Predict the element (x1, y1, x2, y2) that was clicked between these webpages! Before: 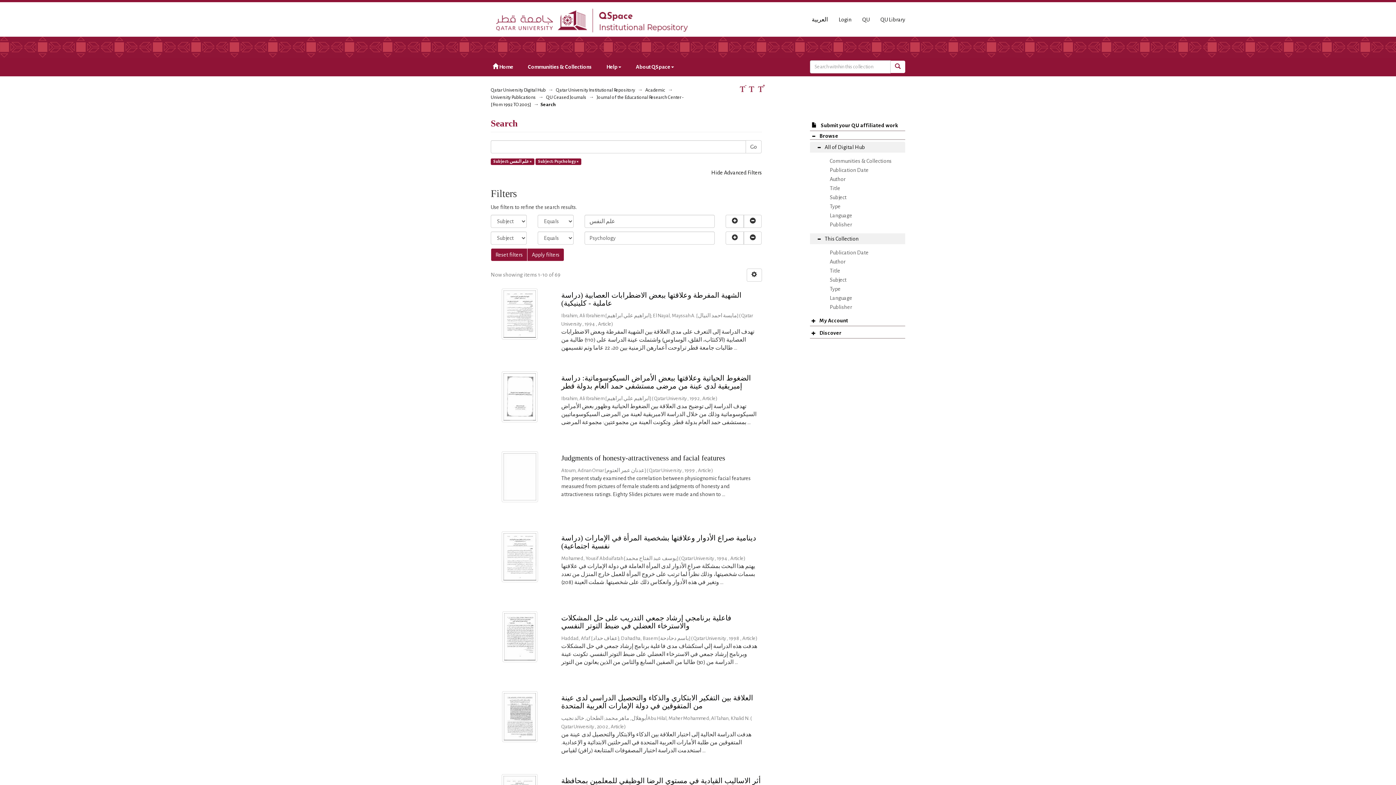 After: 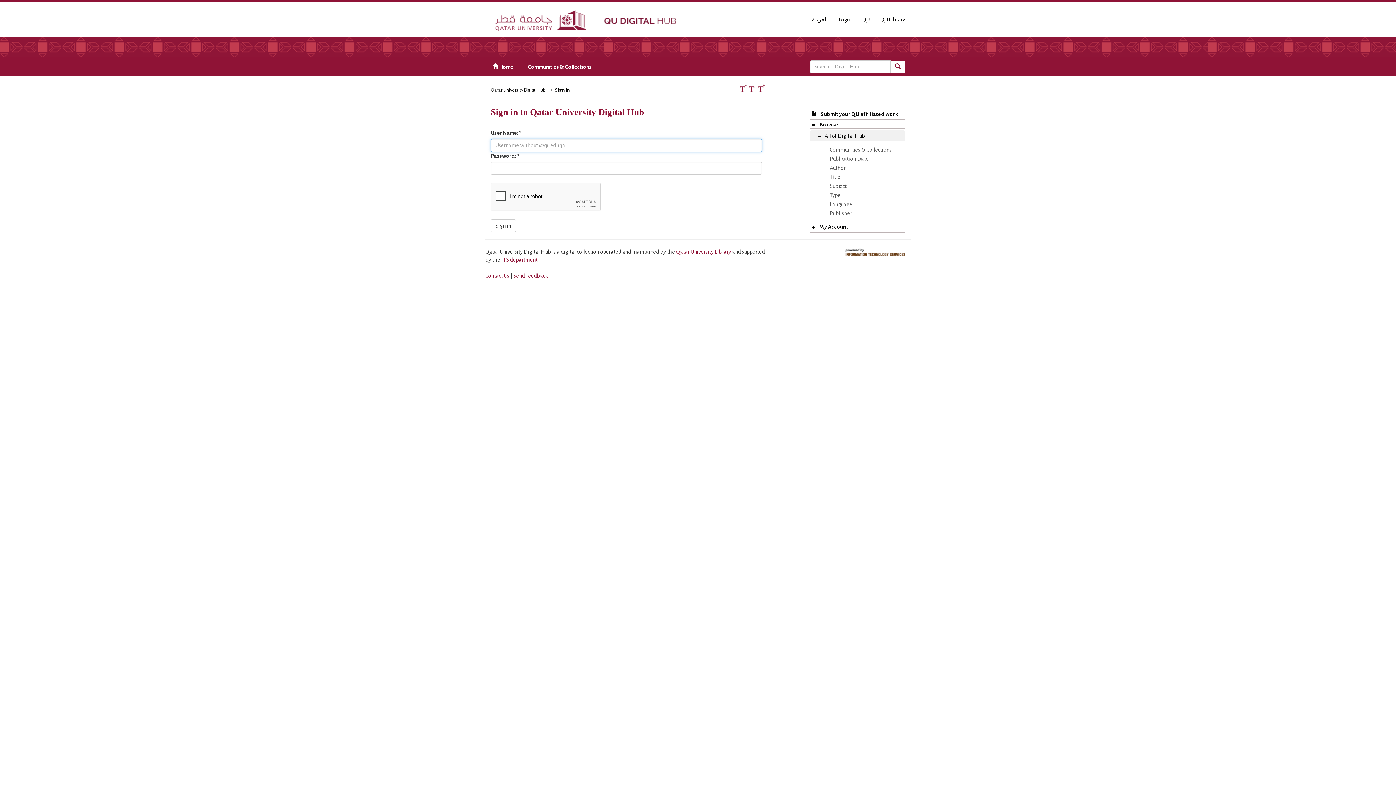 Action: bbox: (833, 2, 857, 36) label: Login